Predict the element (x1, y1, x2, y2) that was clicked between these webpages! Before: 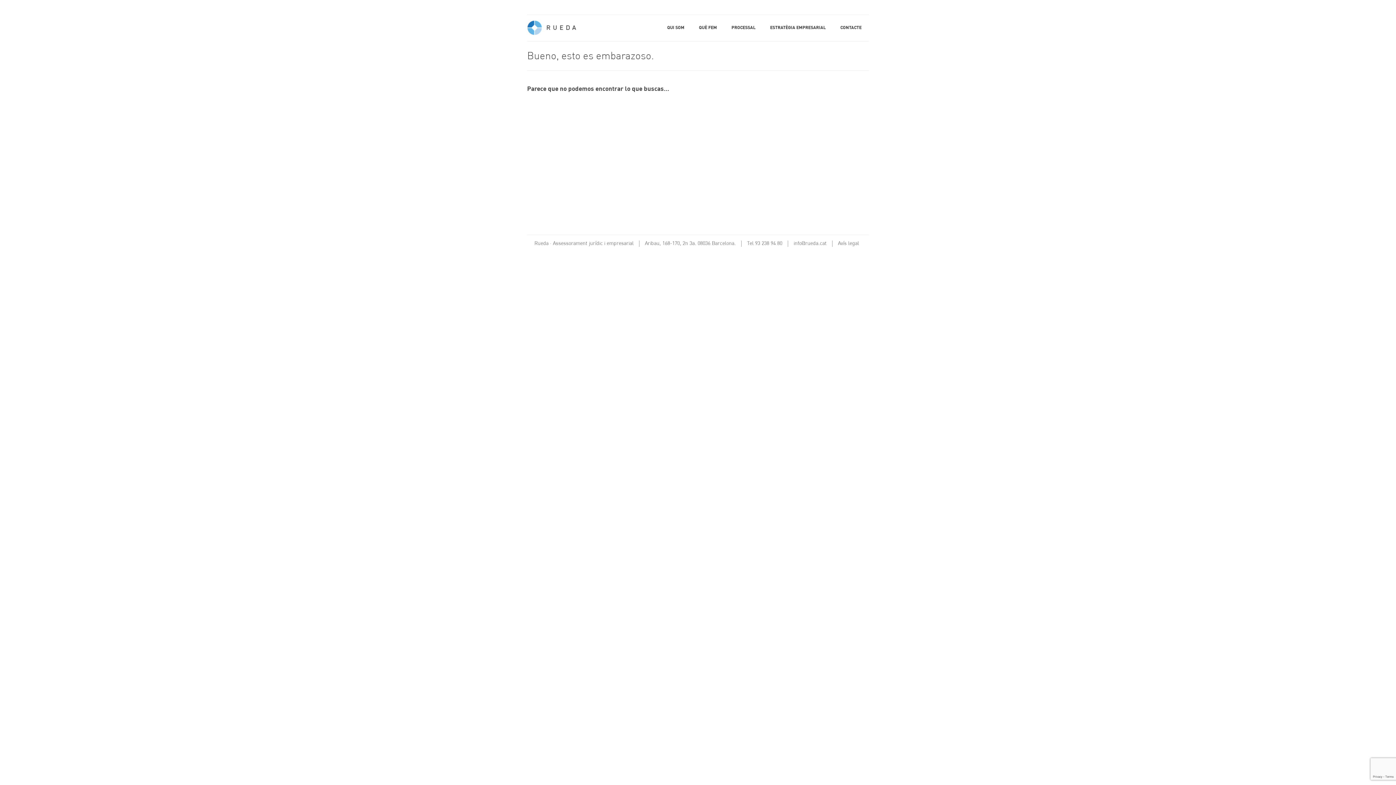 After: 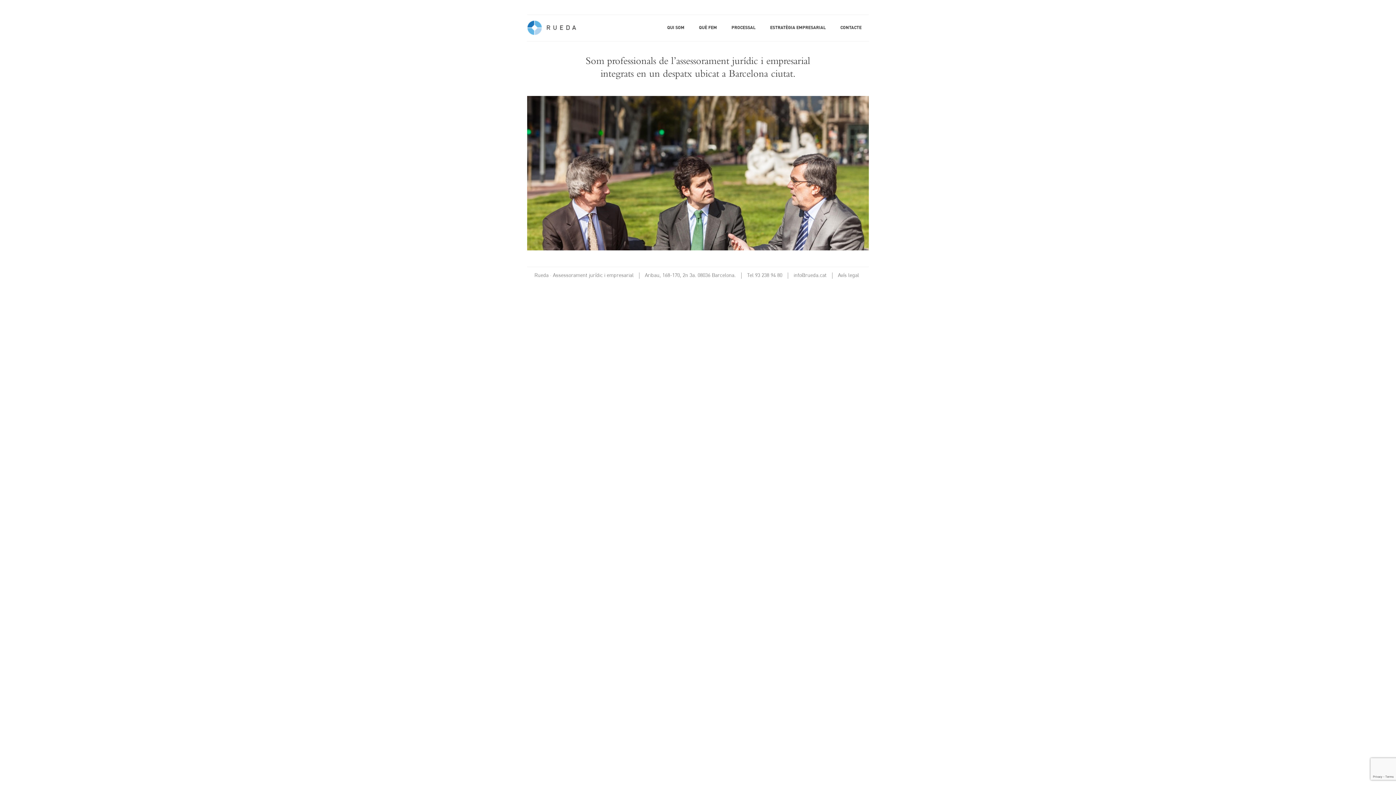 Action: bbox: (527, 17, 577, 41)